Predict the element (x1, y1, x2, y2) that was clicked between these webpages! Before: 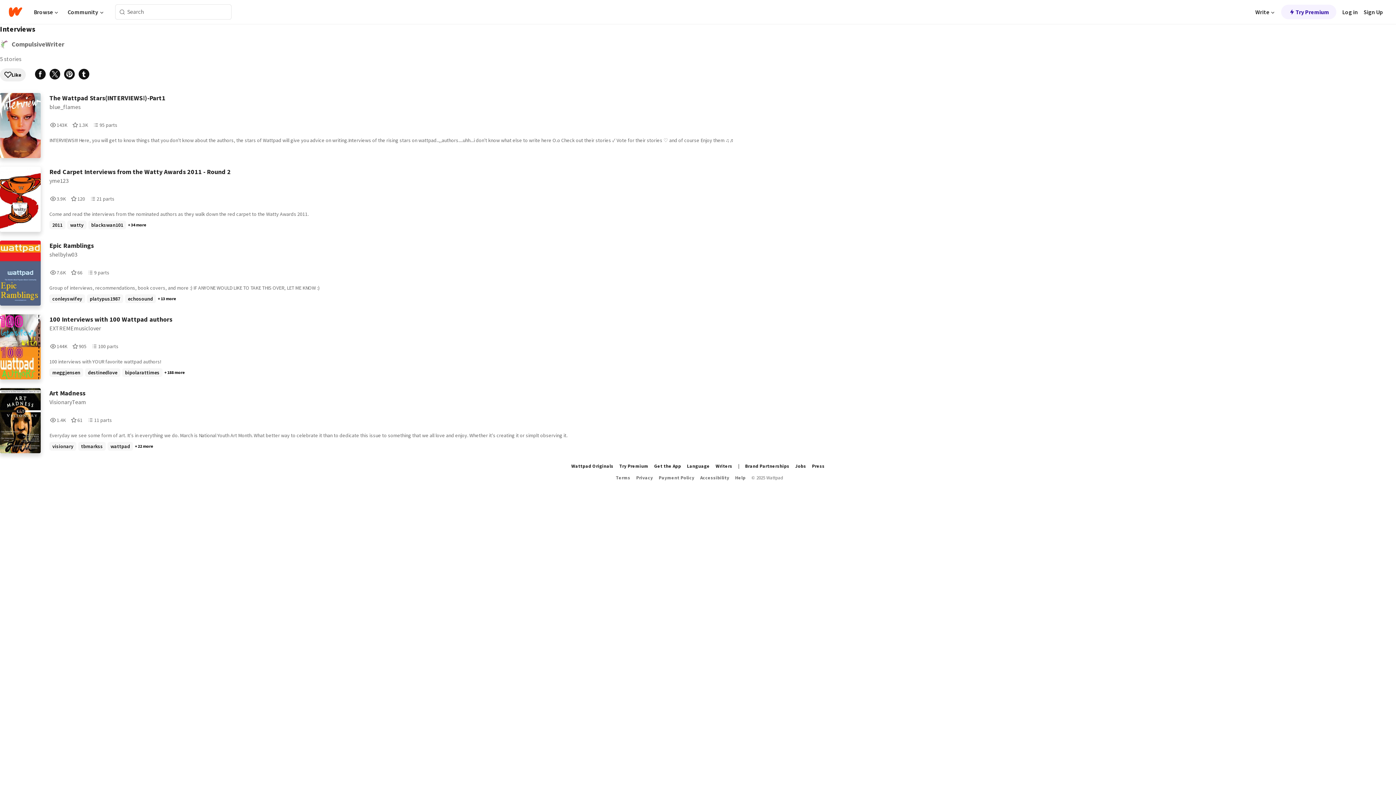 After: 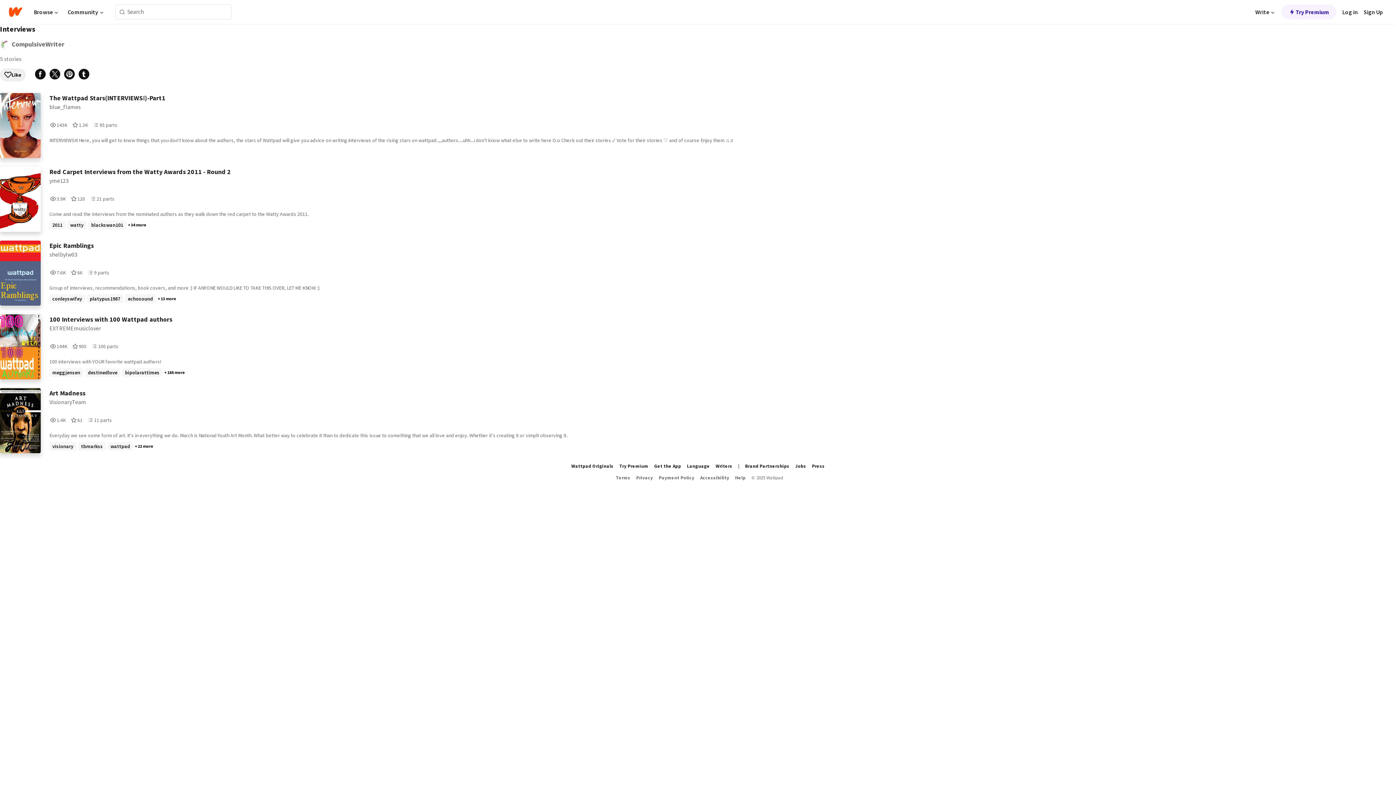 Action: bbox: (63, 74, 78, 81)